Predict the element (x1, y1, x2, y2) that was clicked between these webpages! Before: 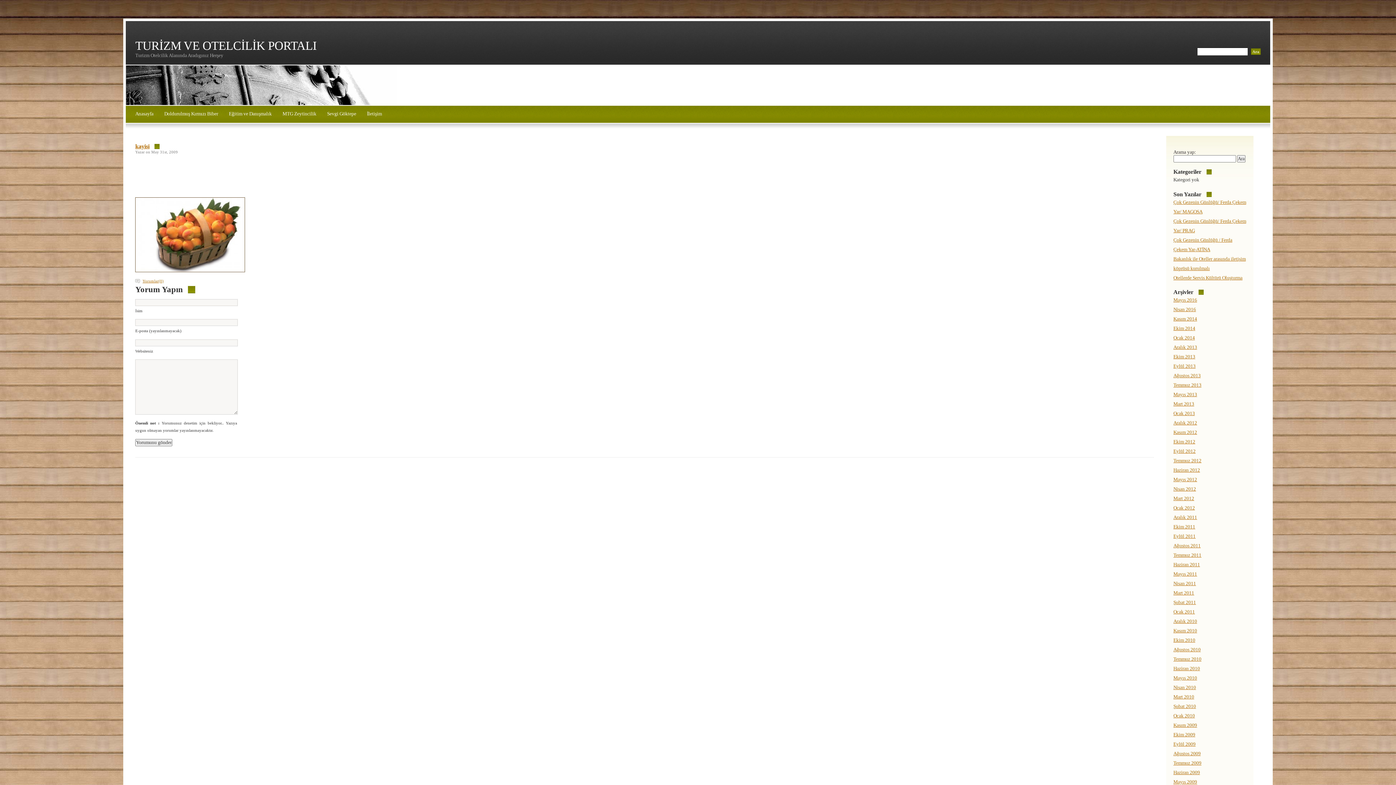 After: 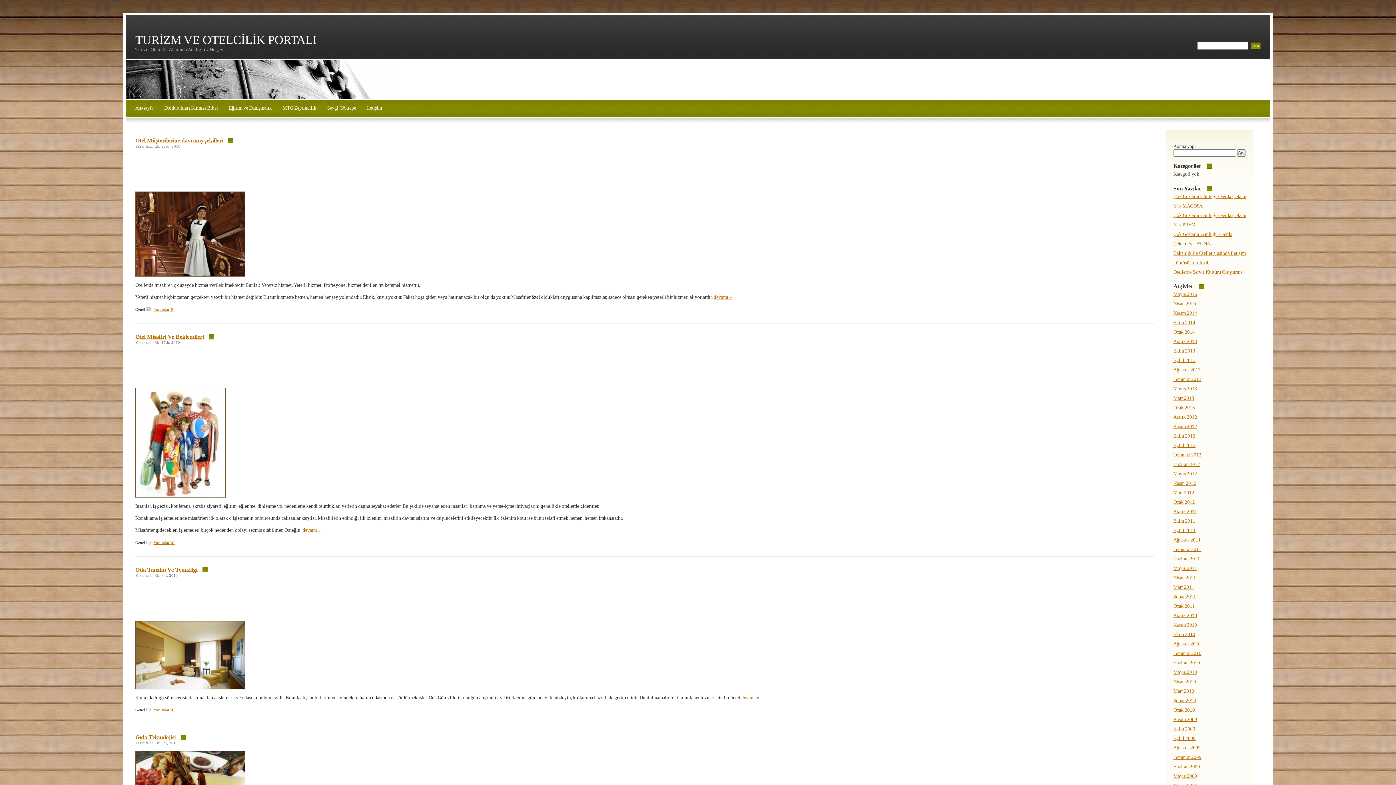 Action: bbox: (1173, 637, 1195, 643) label: Ekim 2010